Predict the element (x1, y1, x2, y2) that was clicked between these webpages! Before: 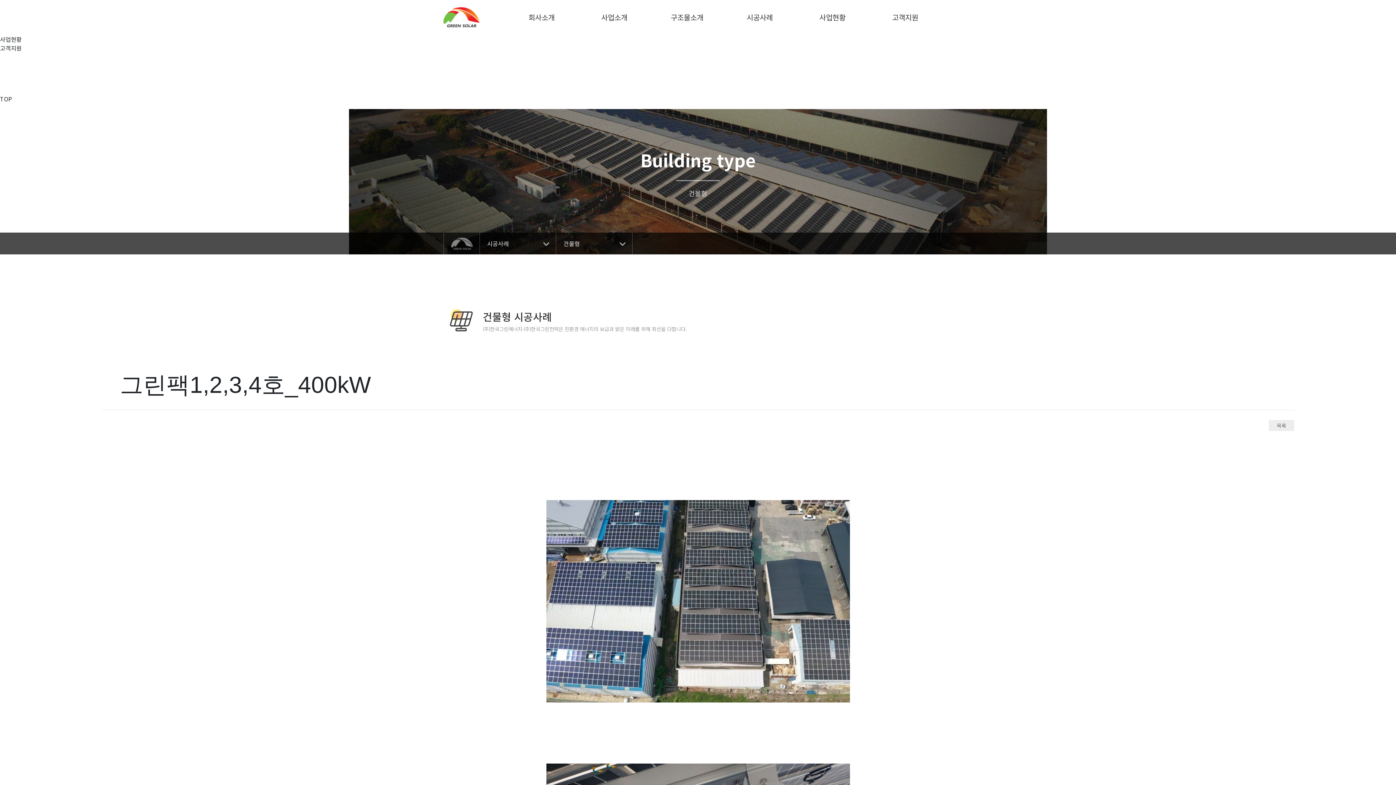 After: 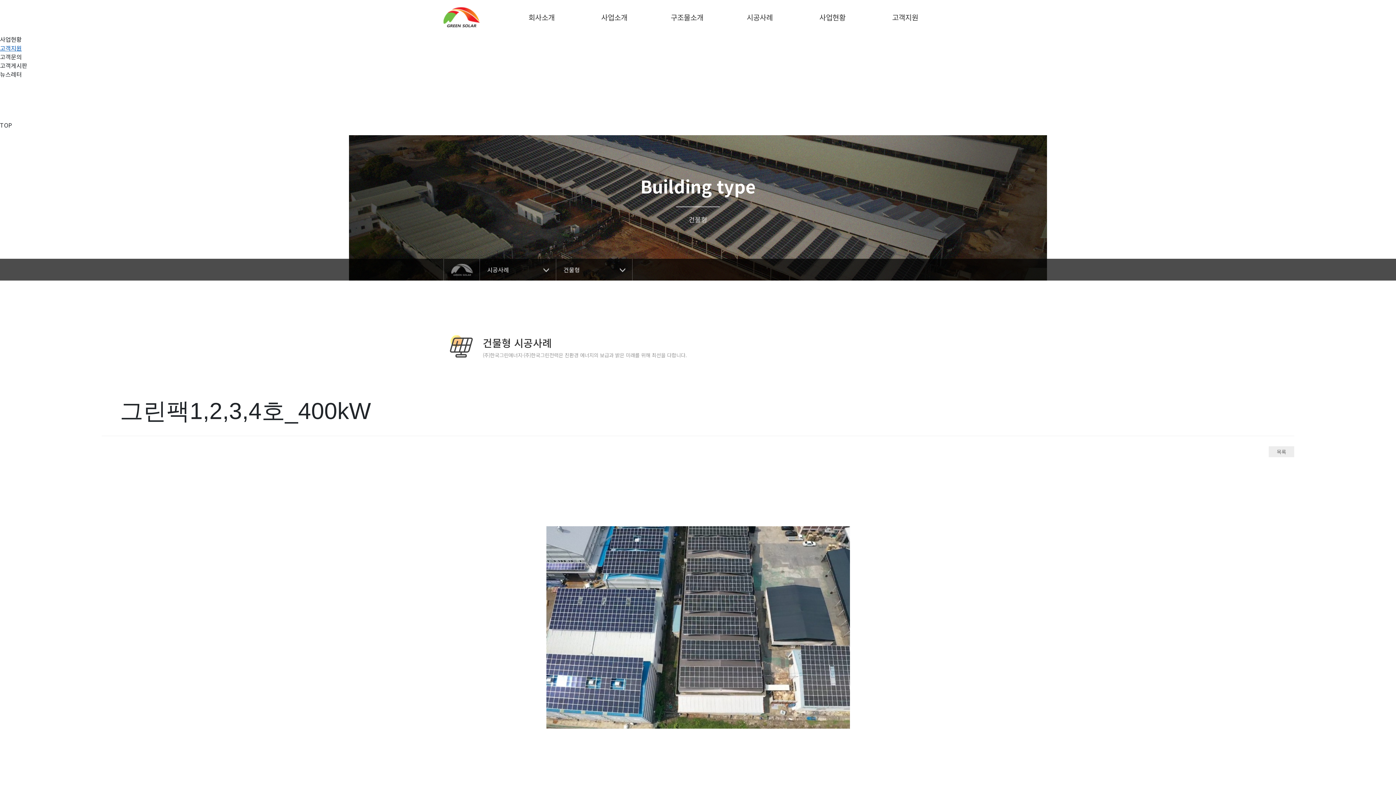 Action: label: 고객지원 bbox: (0, 43, 21, 52)